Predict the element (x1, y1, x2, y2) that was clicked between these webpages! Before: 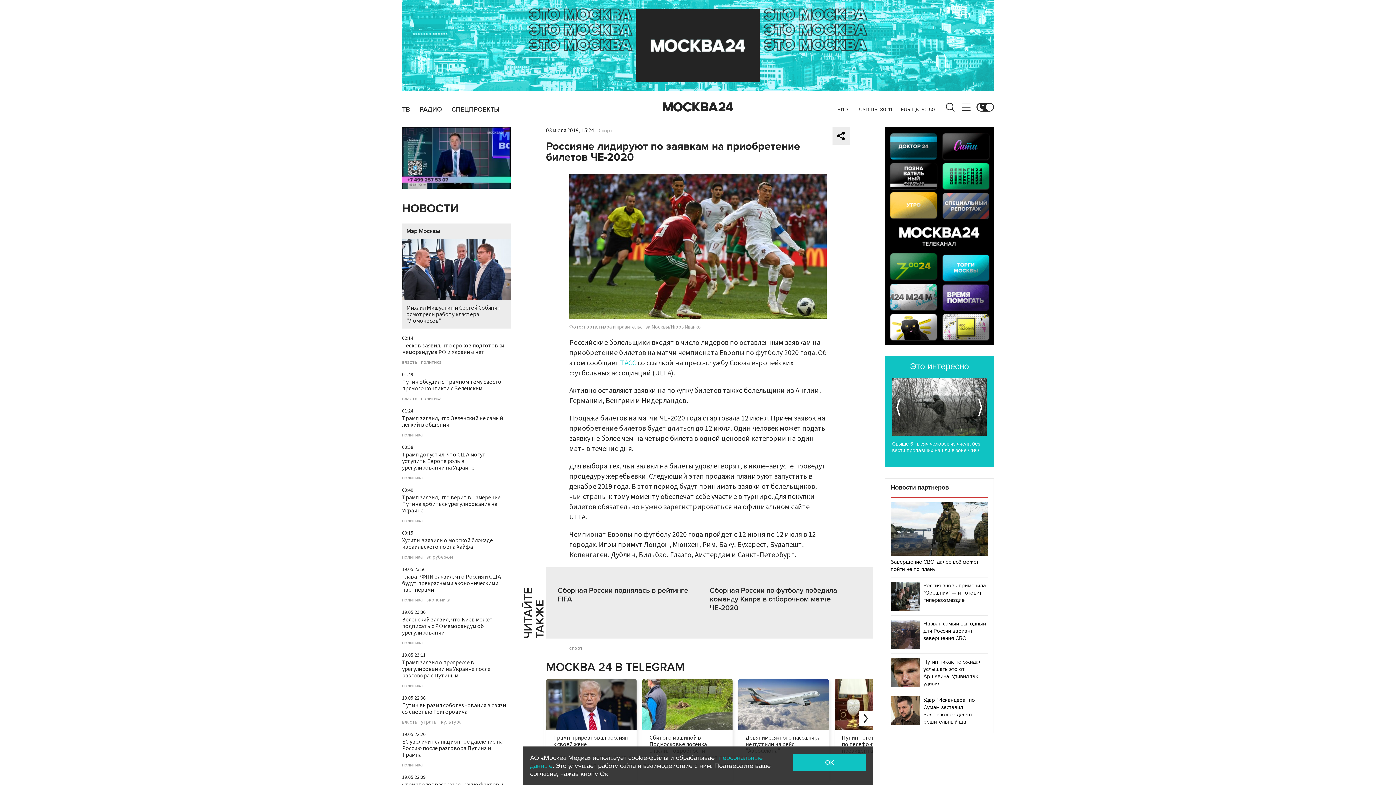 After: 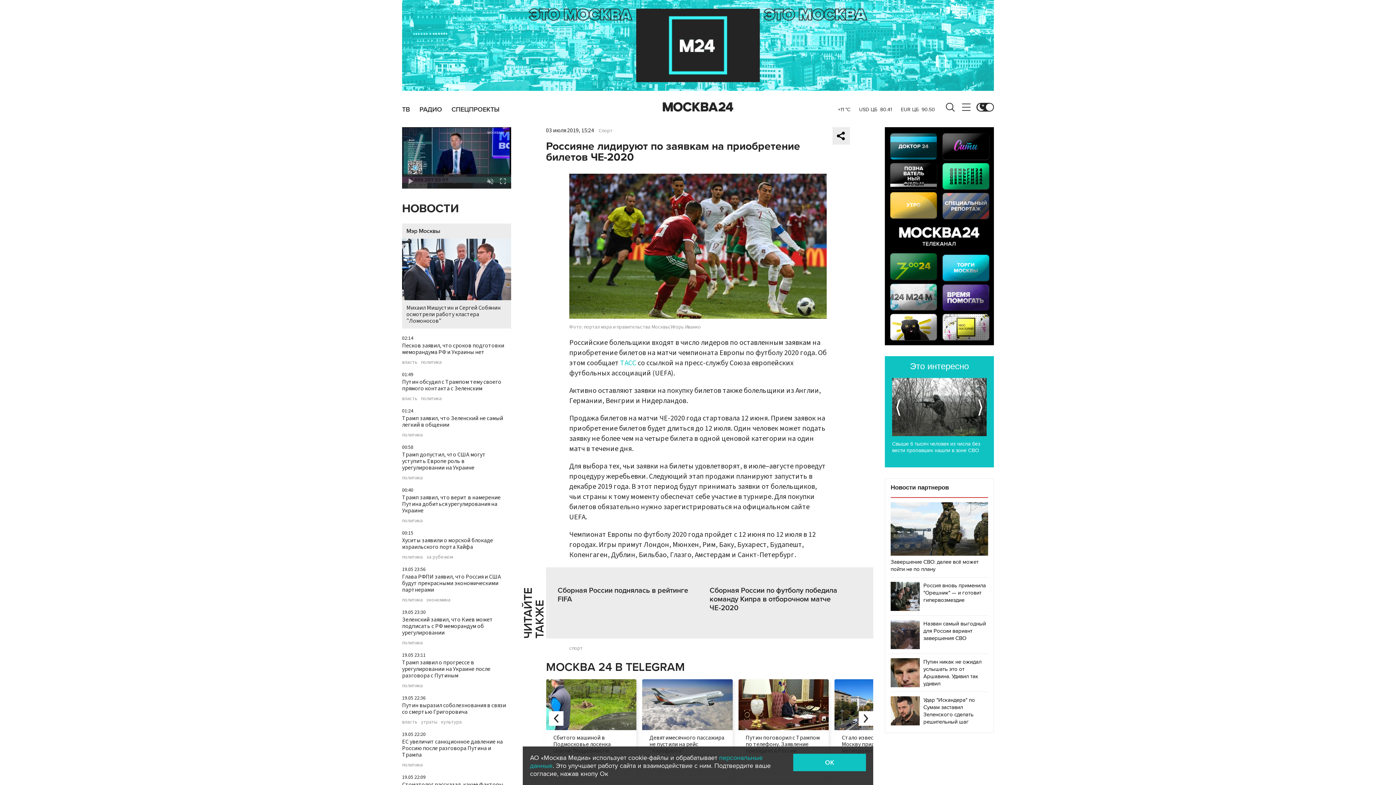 Action: bbox: (858, 711, 873, 726)